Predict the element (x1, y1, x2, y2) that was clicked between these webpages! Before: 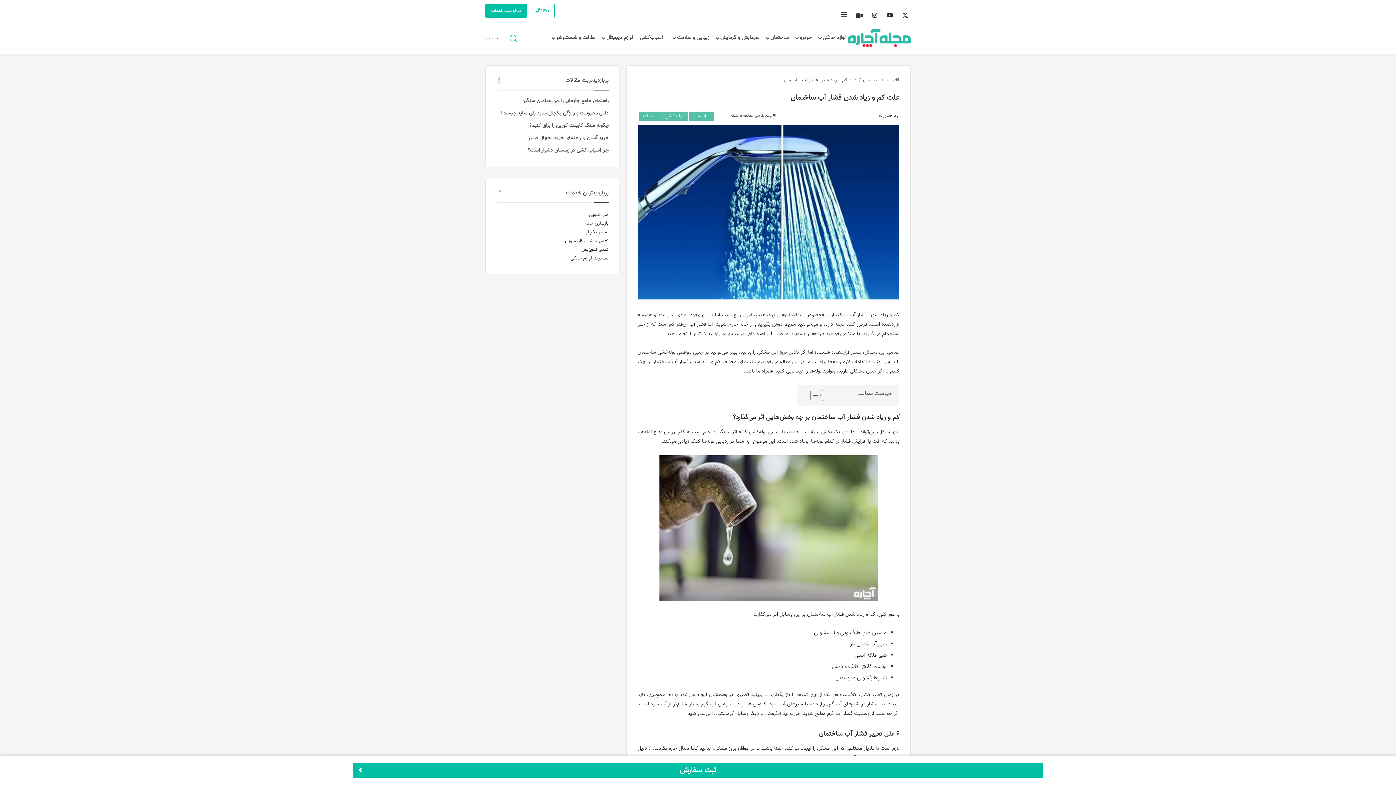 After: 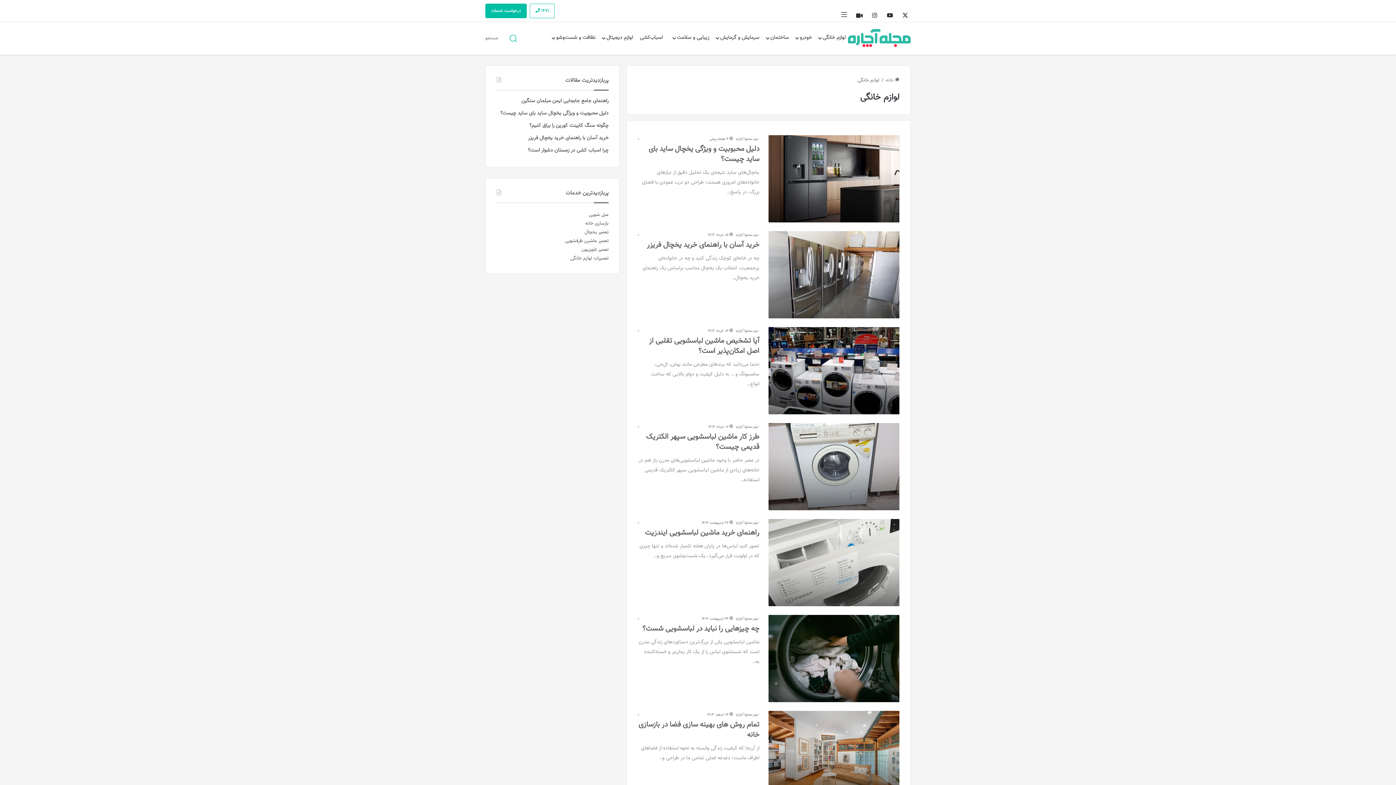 Action: bbox: (813, 21, 847, 54) label: لوازم خانگی